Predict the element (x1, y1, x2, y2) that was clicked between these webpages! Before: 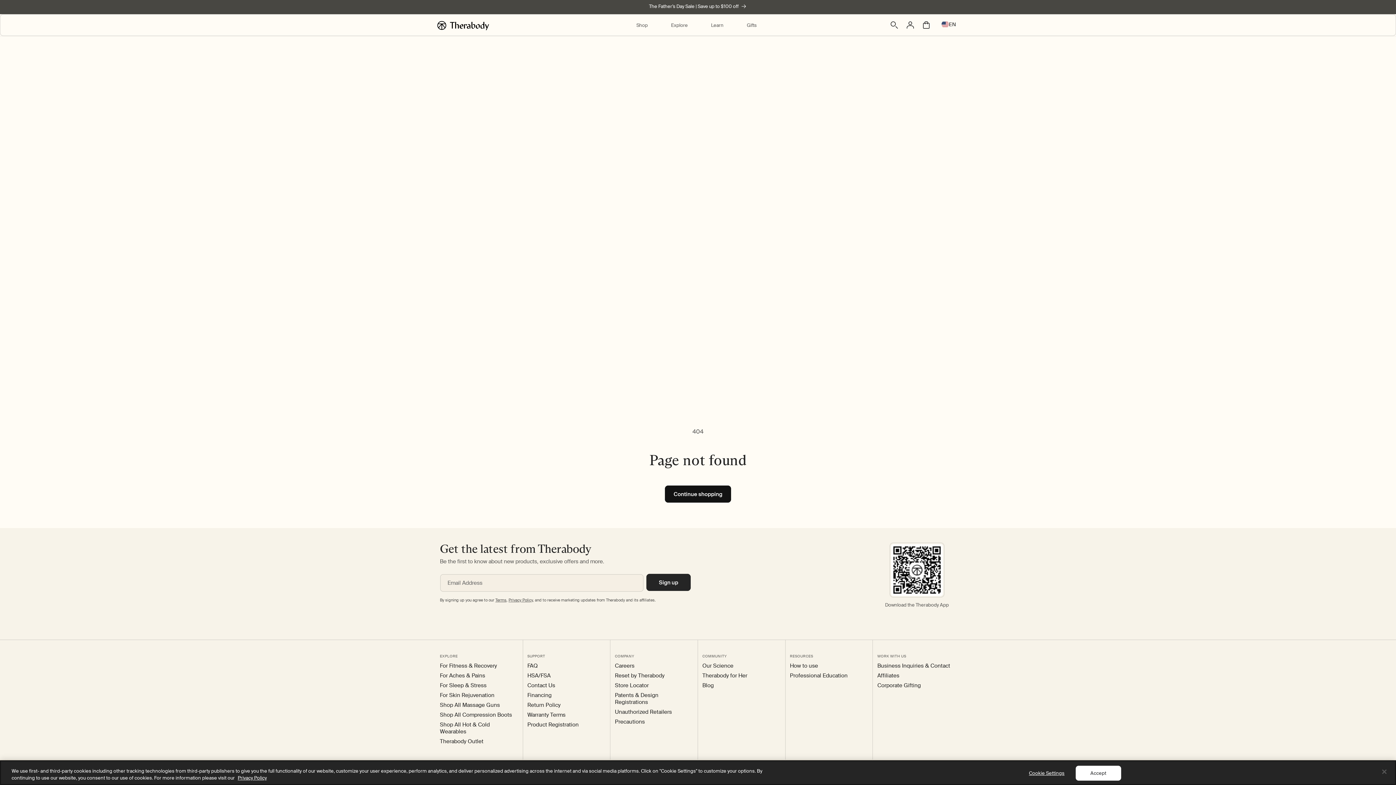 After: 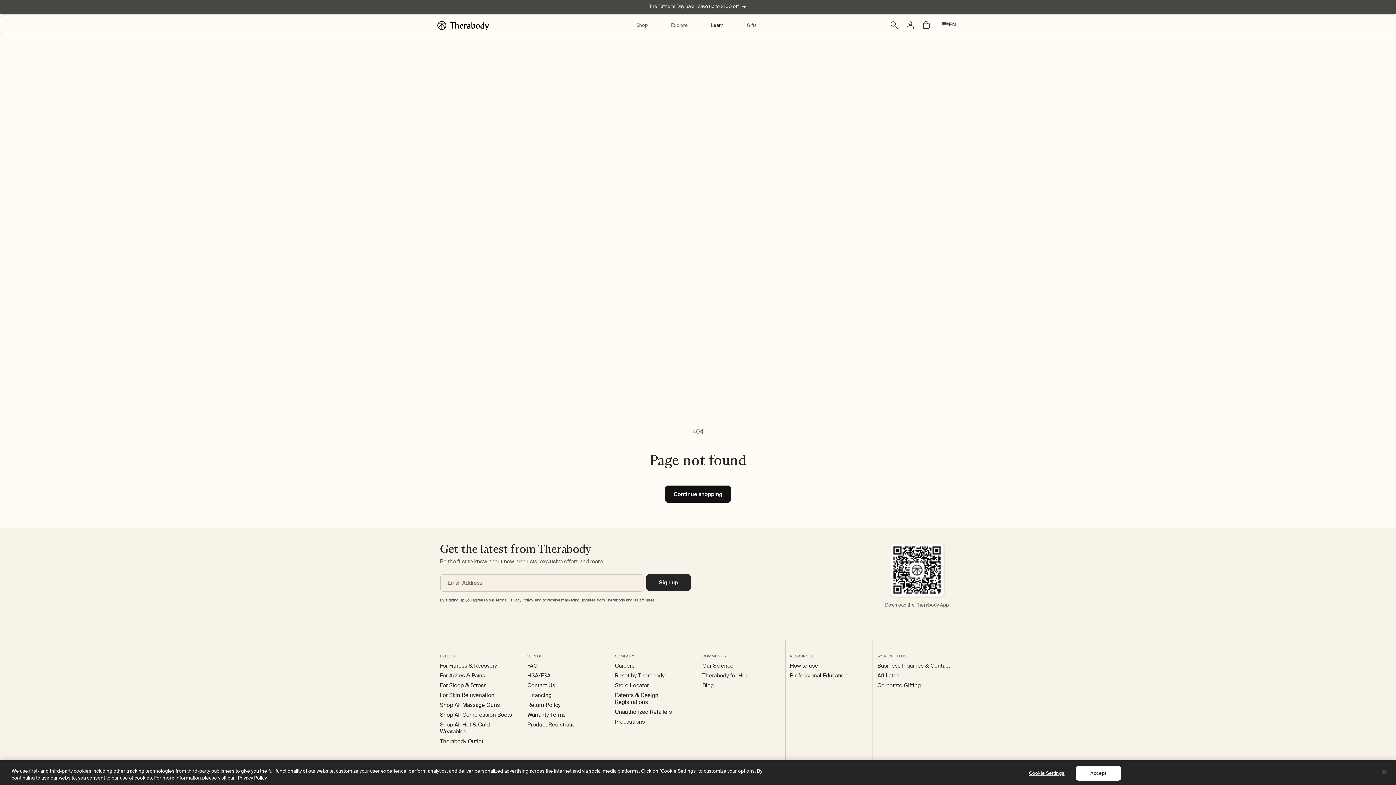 Action: bbox: (699, 22, 735, 28) label: Learn